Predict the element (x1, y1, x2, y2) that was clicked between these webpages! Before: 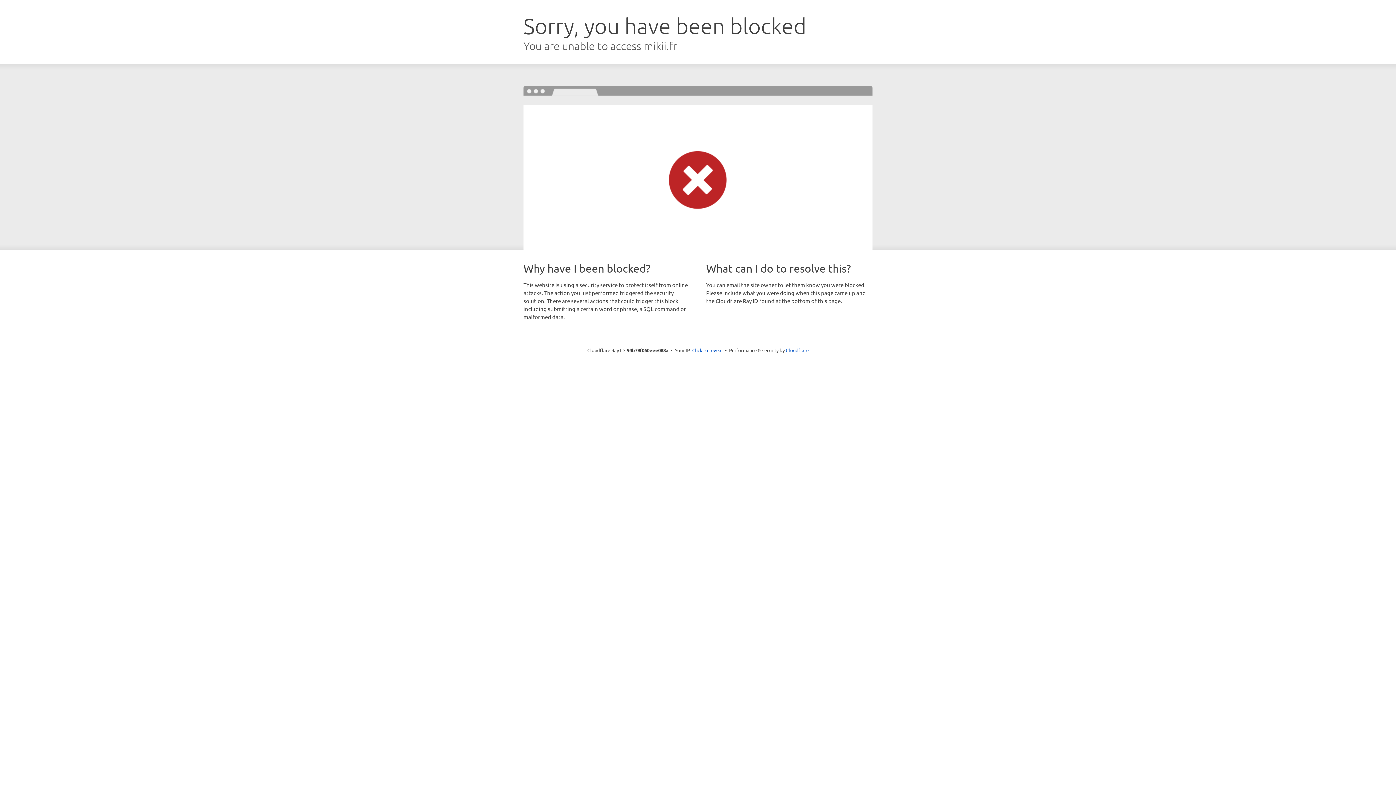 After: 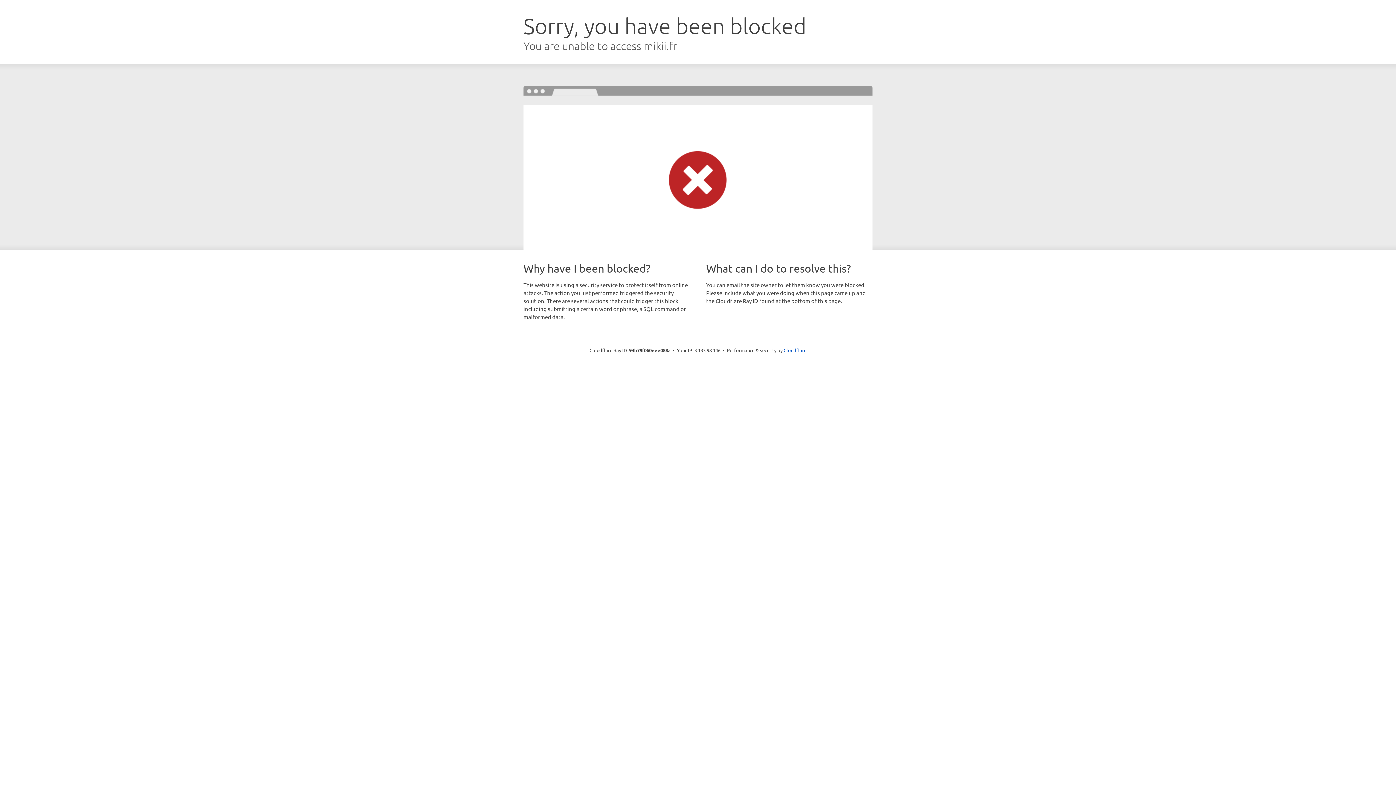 Action: label: Click to reveal bbox: (692, 346, 722, 353)